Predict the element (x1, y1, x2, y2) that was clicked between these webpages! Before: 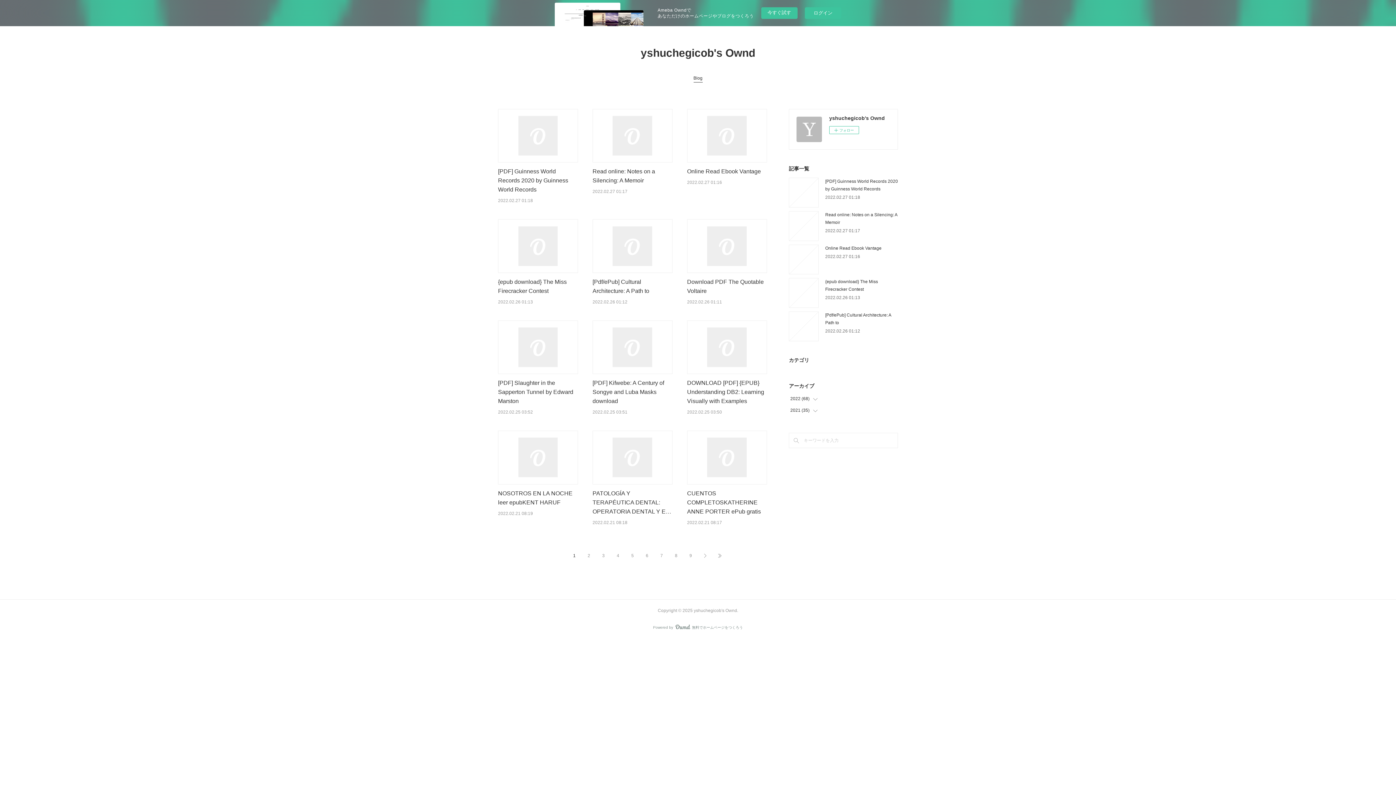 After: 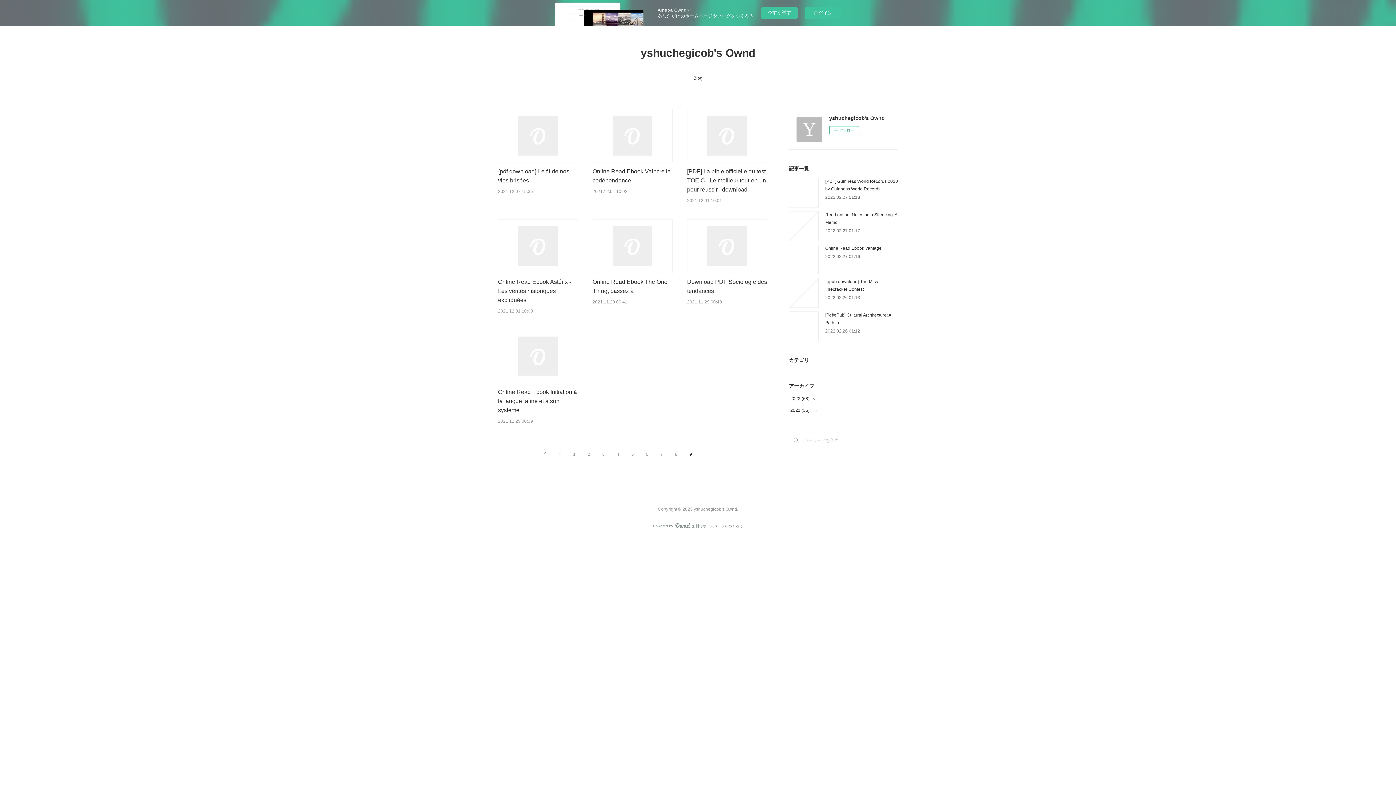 Action: label: 9 bbox: (683, 548, 698, 563)